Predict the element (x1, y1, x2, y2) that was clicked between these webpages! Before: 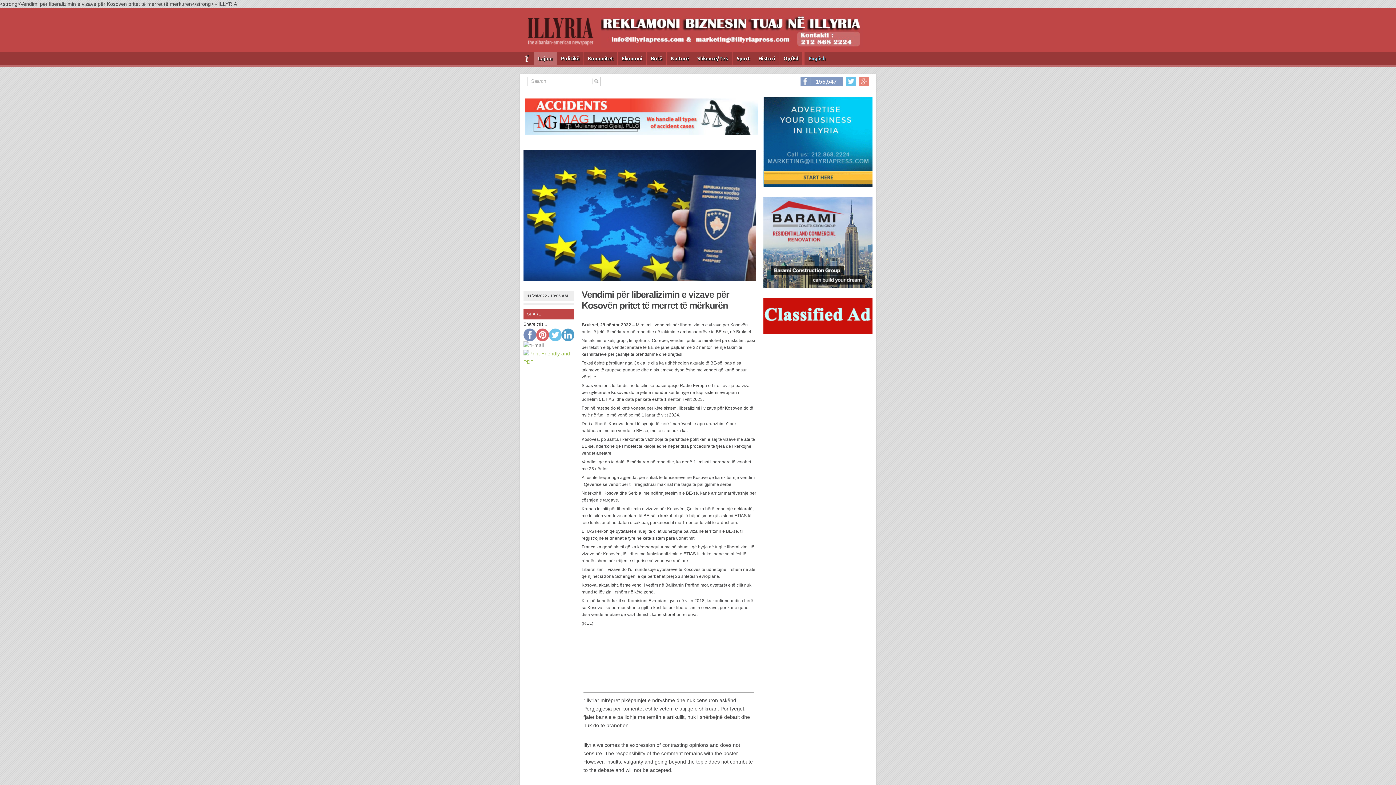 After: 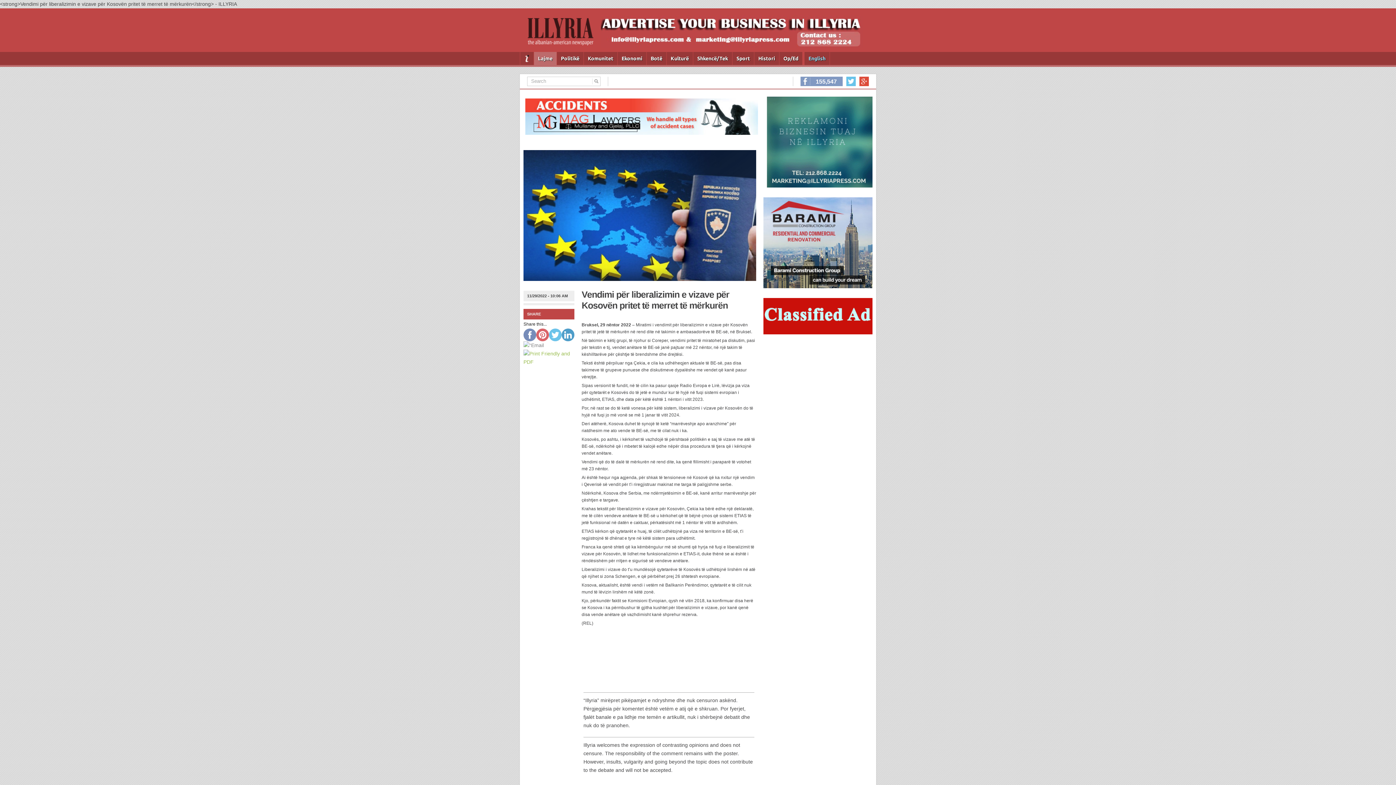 Action: bbox: (859, 81, 869, 87)